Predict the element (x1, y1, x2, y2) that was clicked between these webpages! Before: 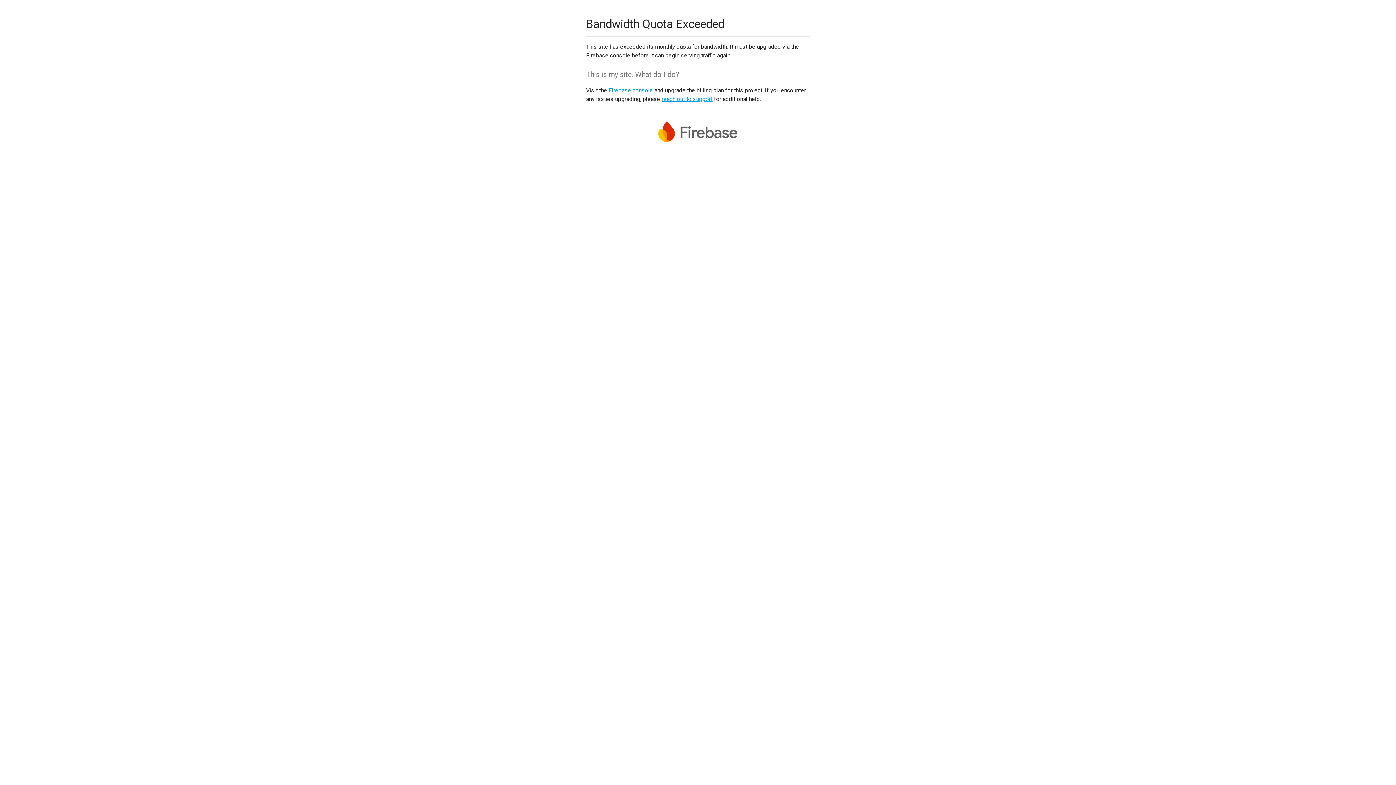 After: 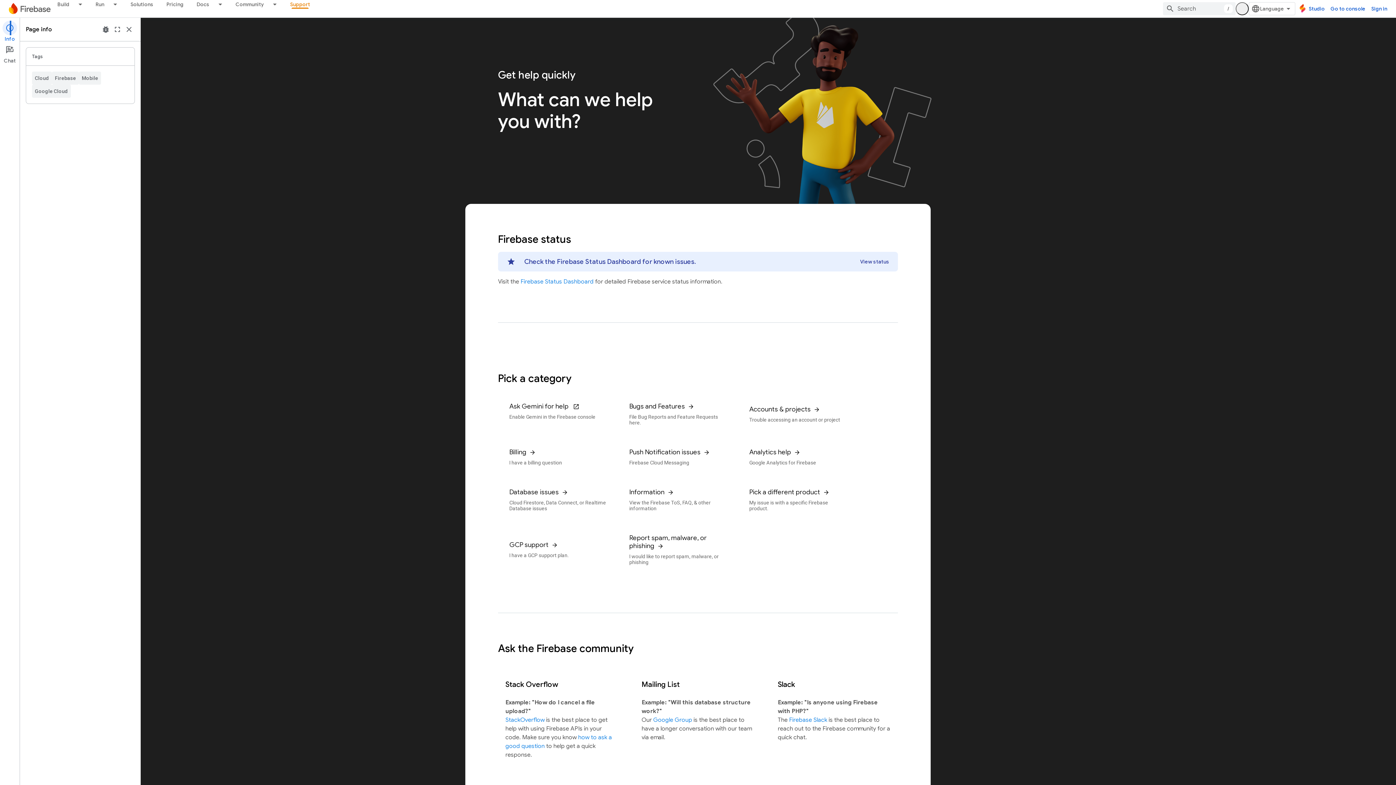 Action: bbox: (661, 95, 712, 102) label: reach out to support